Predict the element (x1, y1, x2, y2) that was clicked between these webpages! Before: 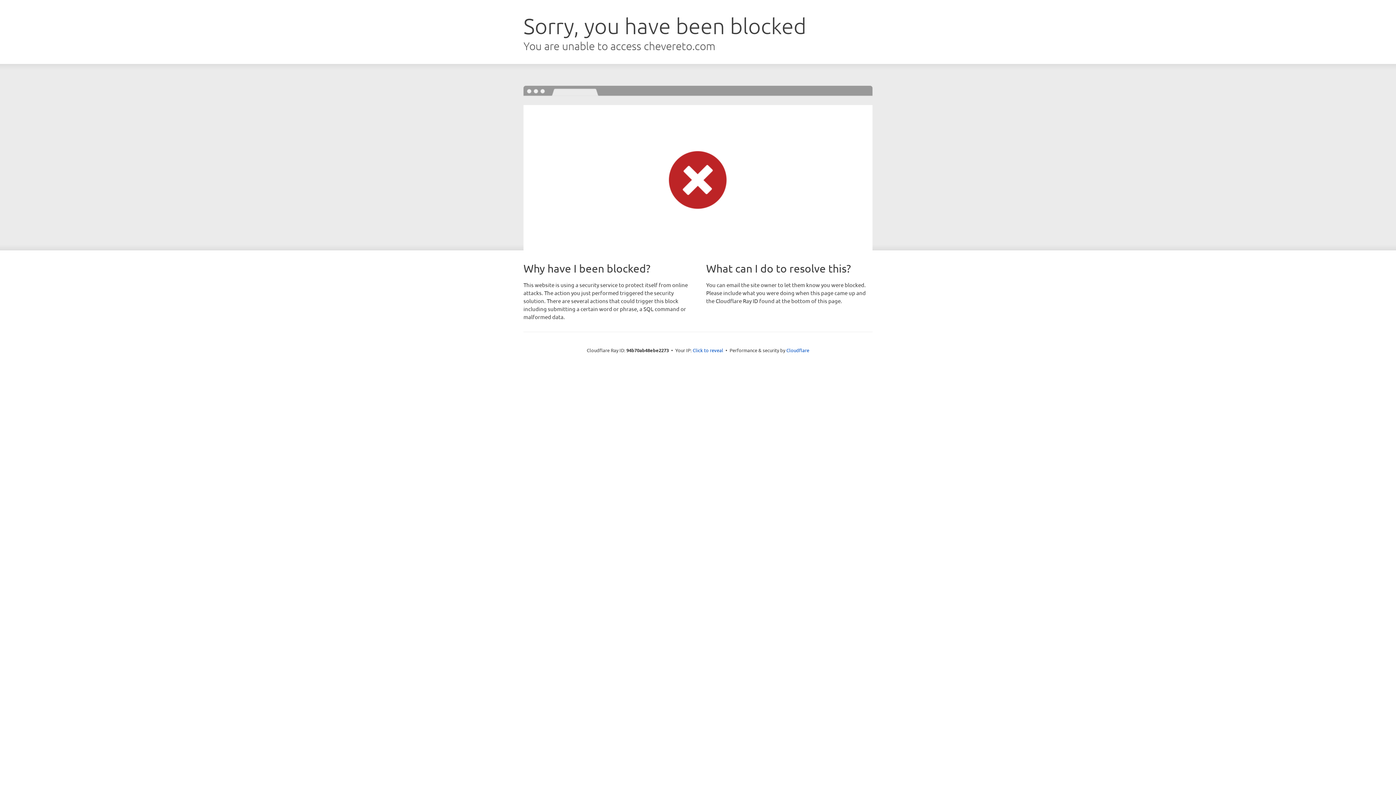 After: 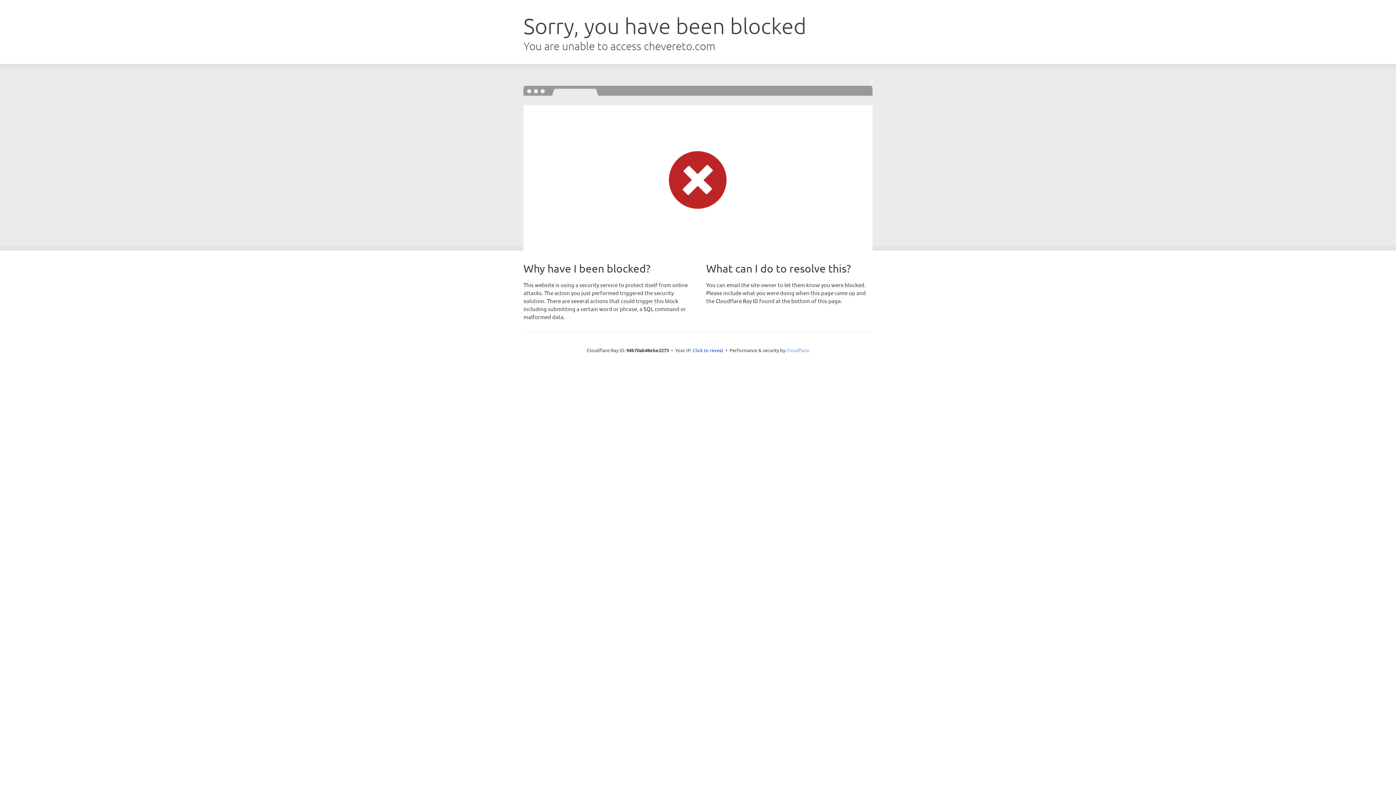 Action: label: Cloudflare bbox: (786, 347, 809, 353)